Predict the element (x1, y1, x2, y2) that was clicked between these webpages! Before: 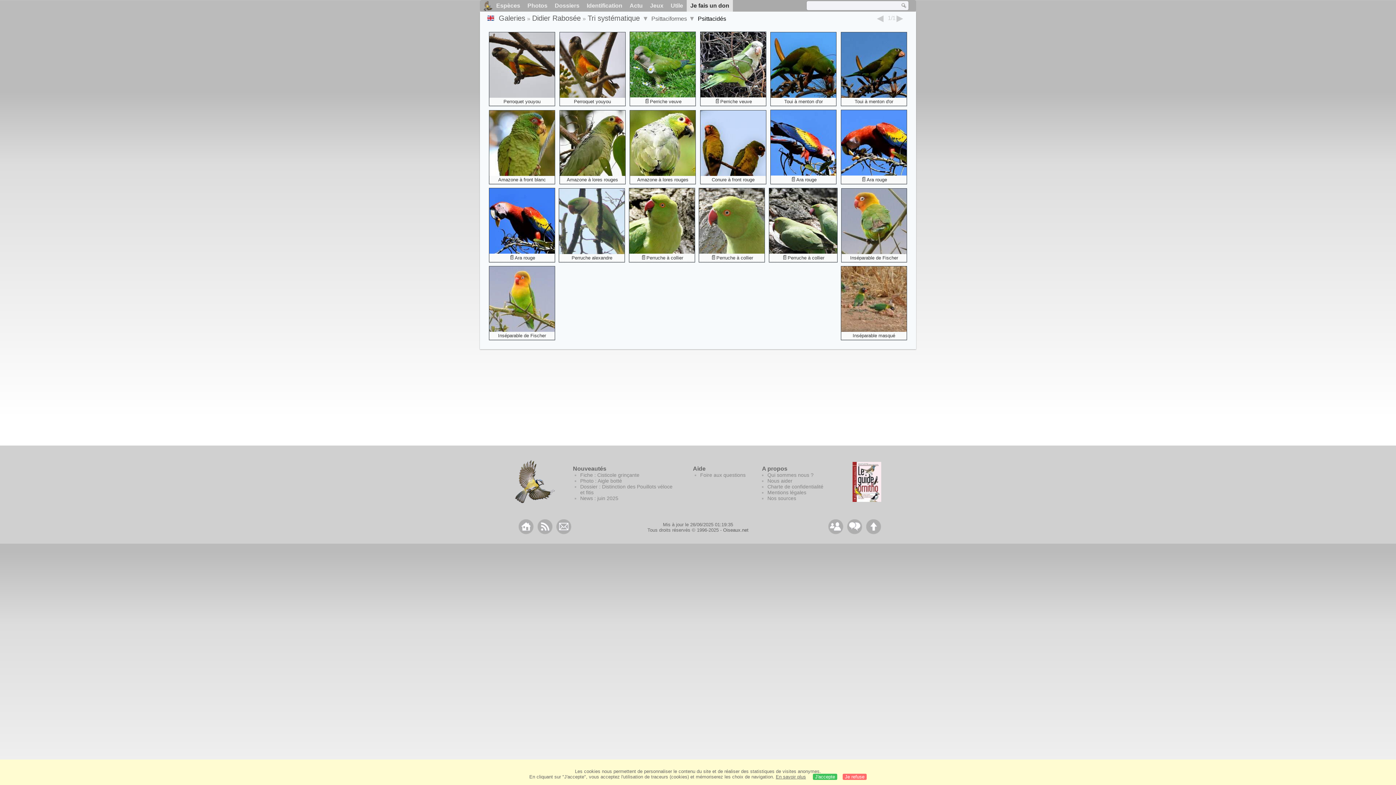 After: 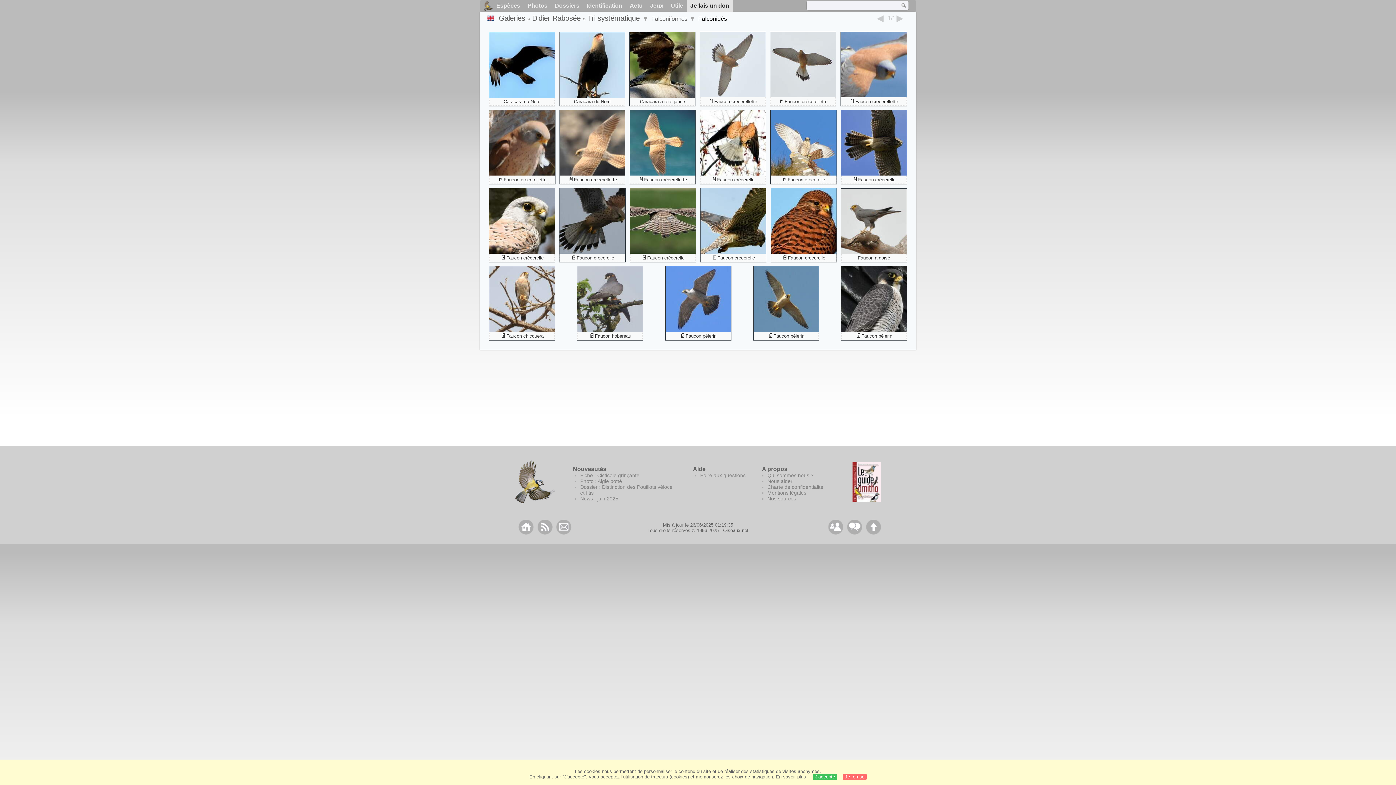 Action: label:    bbox: (877, 15, 885, 23)